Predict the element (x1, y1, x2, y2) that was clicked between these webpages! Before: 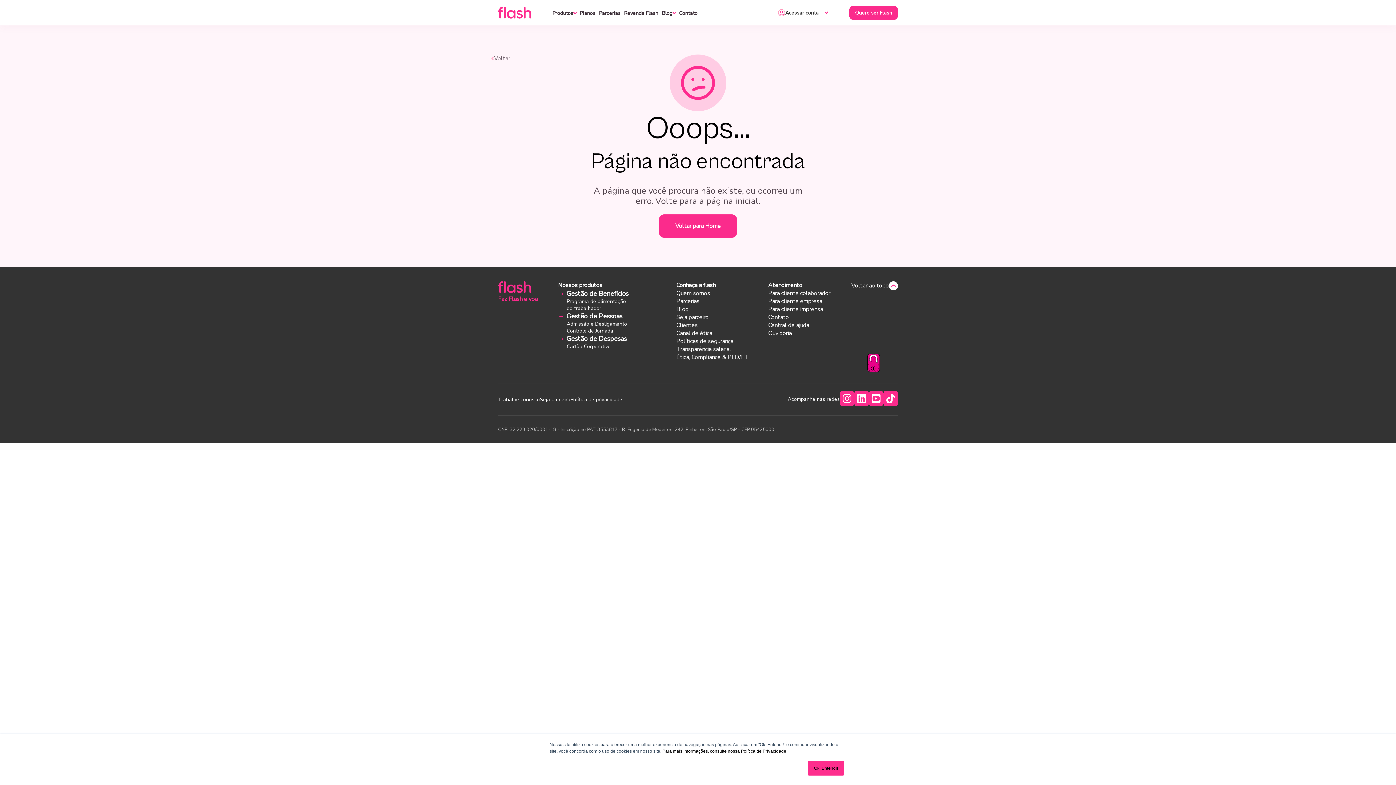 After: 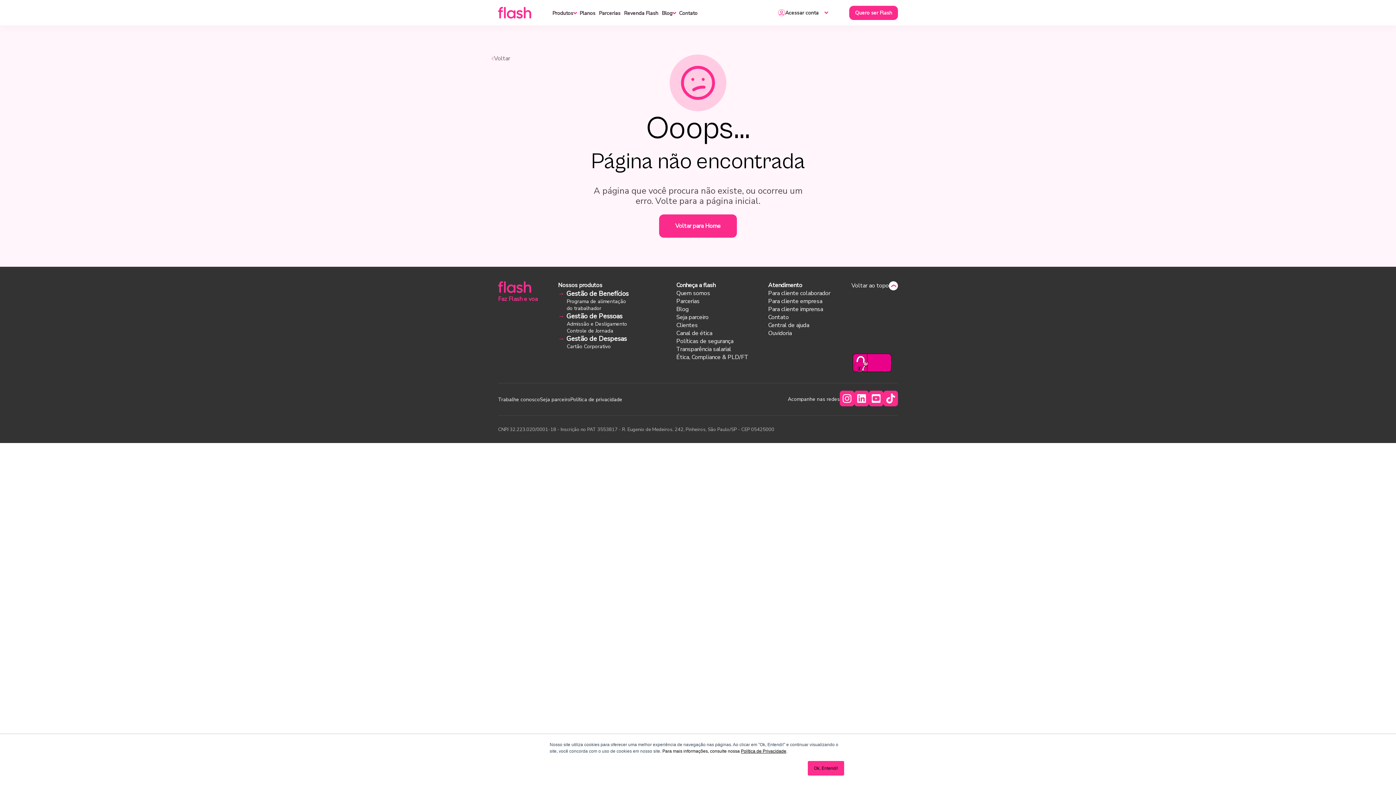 Action: bbox: (741, 749, 786, 754) label: Política de Privacidade